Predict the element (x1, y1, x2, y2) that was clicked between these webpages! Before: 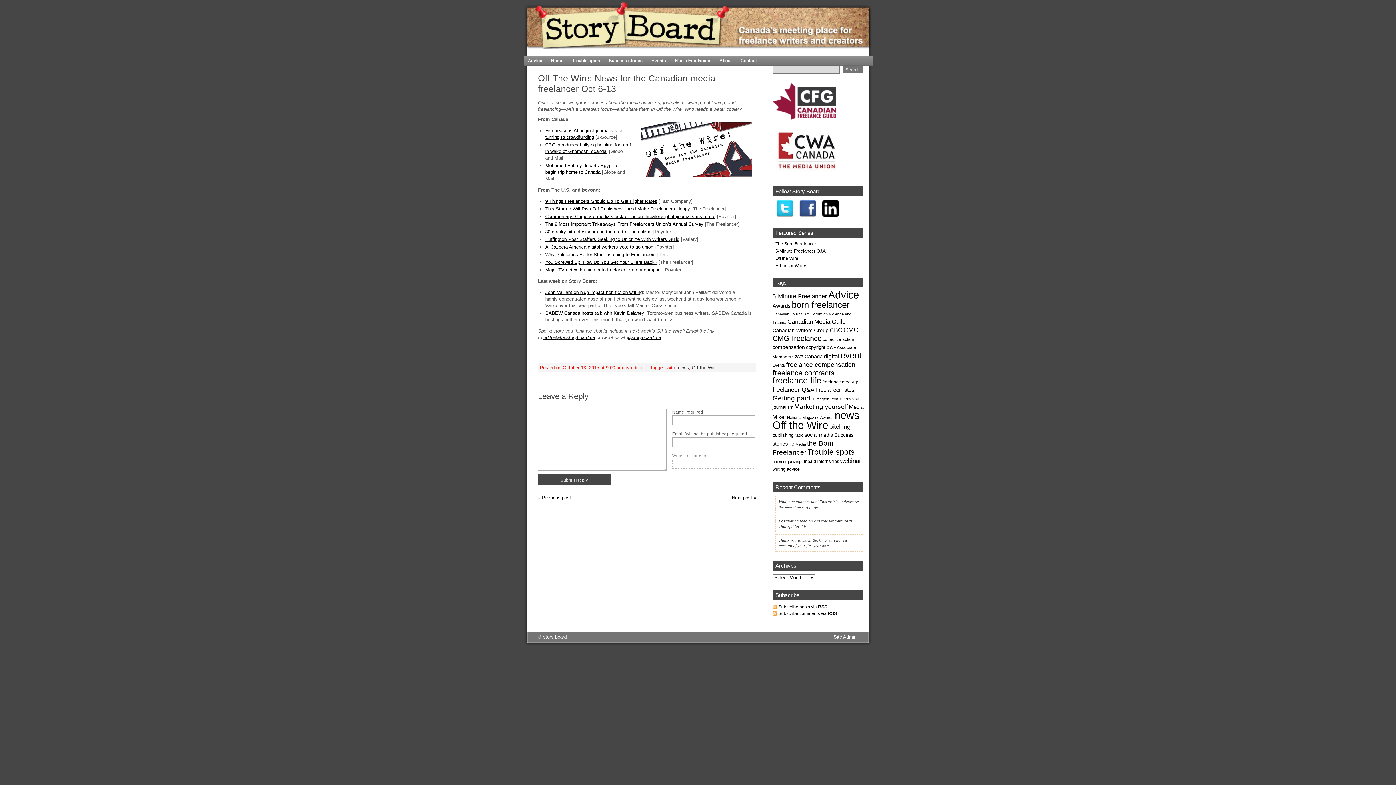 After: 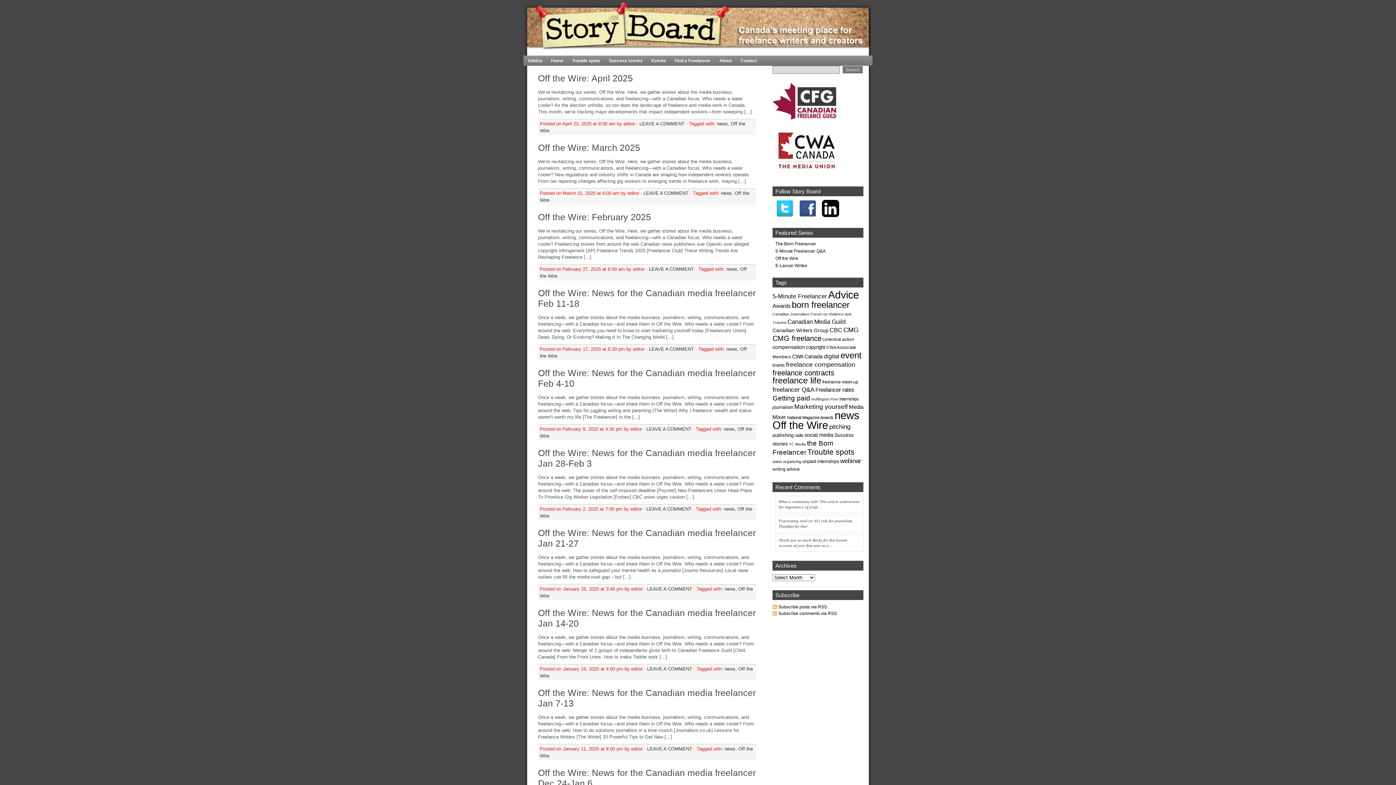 Action: label: Off the Wire bbox: (775, 256, 798, 261)